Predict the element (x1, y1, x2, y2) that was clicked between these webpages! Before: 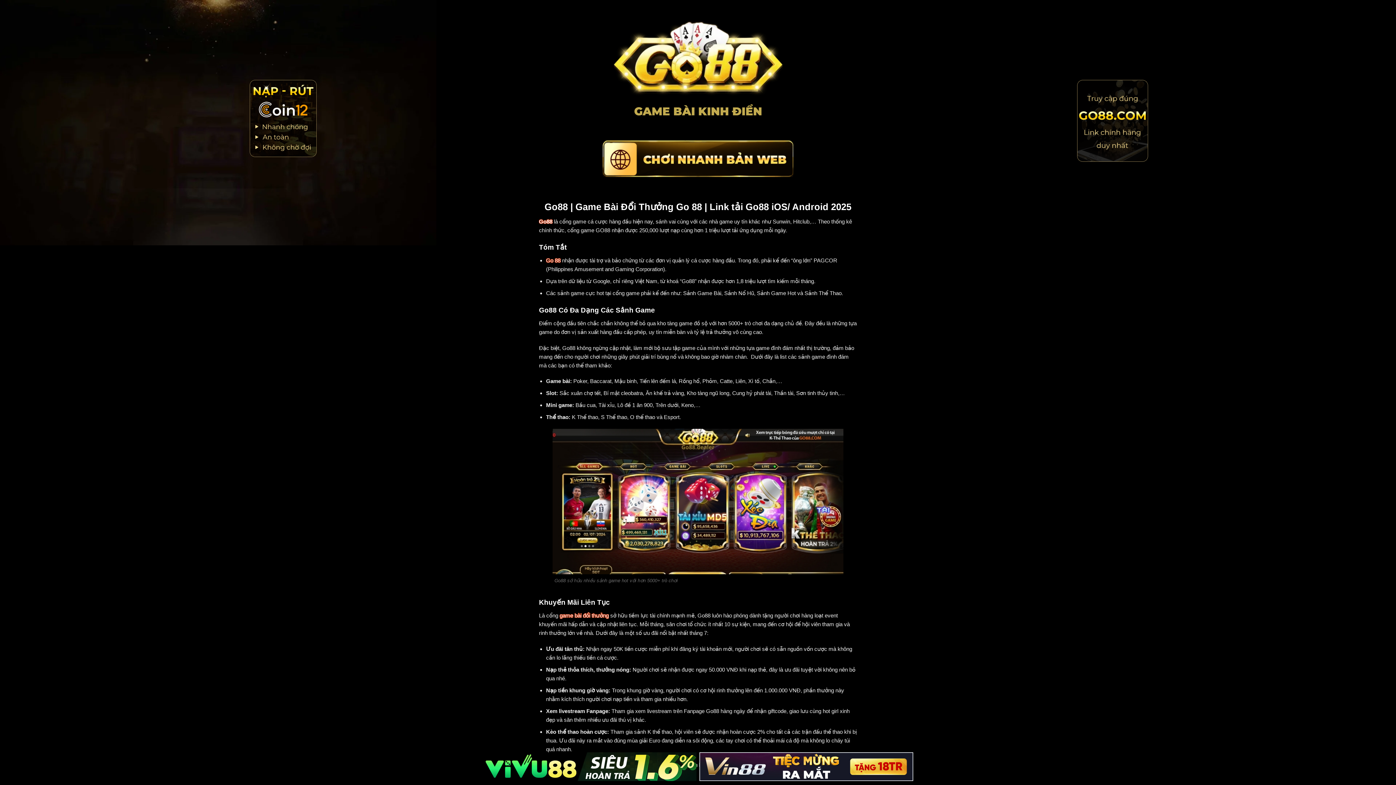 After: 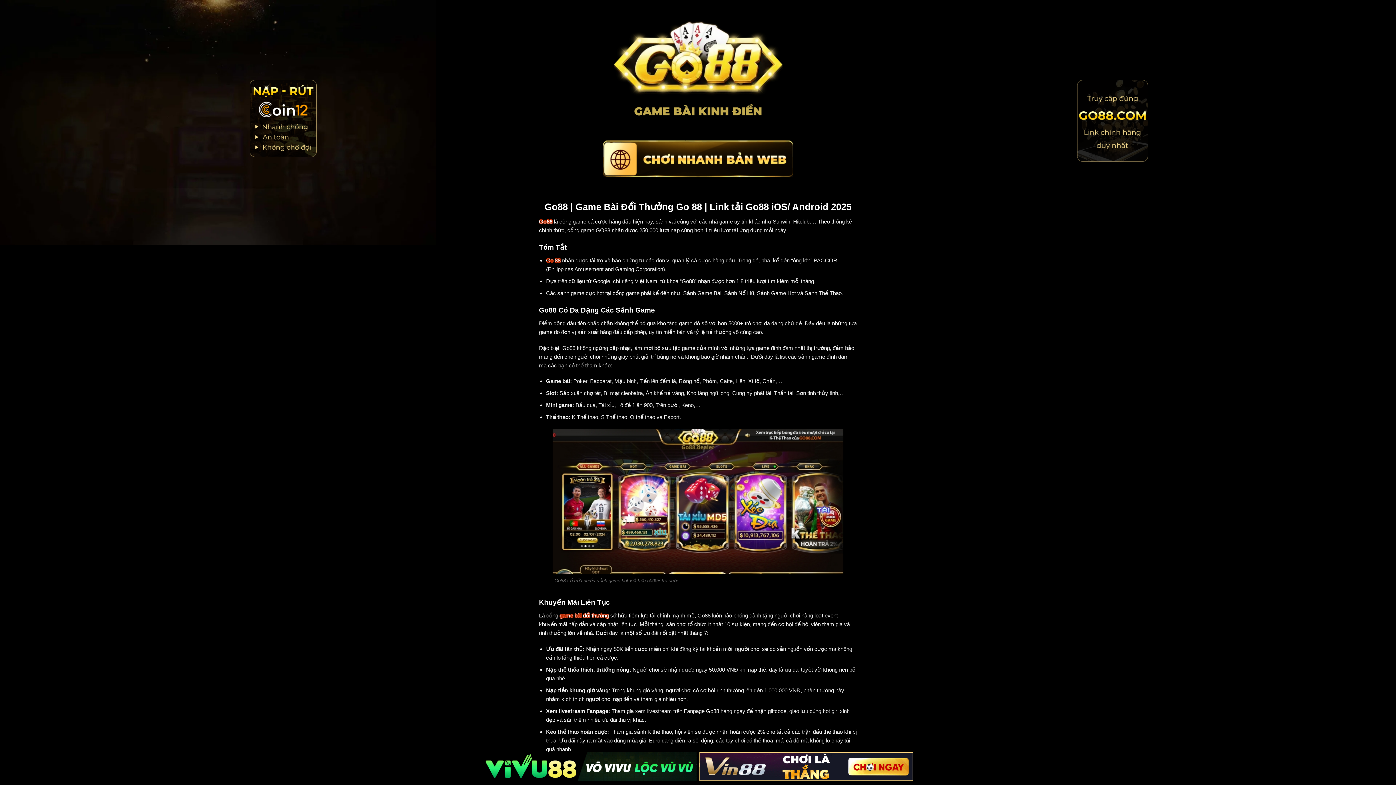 Action: label: Go88  bbox: (539, 218, 554, 224)